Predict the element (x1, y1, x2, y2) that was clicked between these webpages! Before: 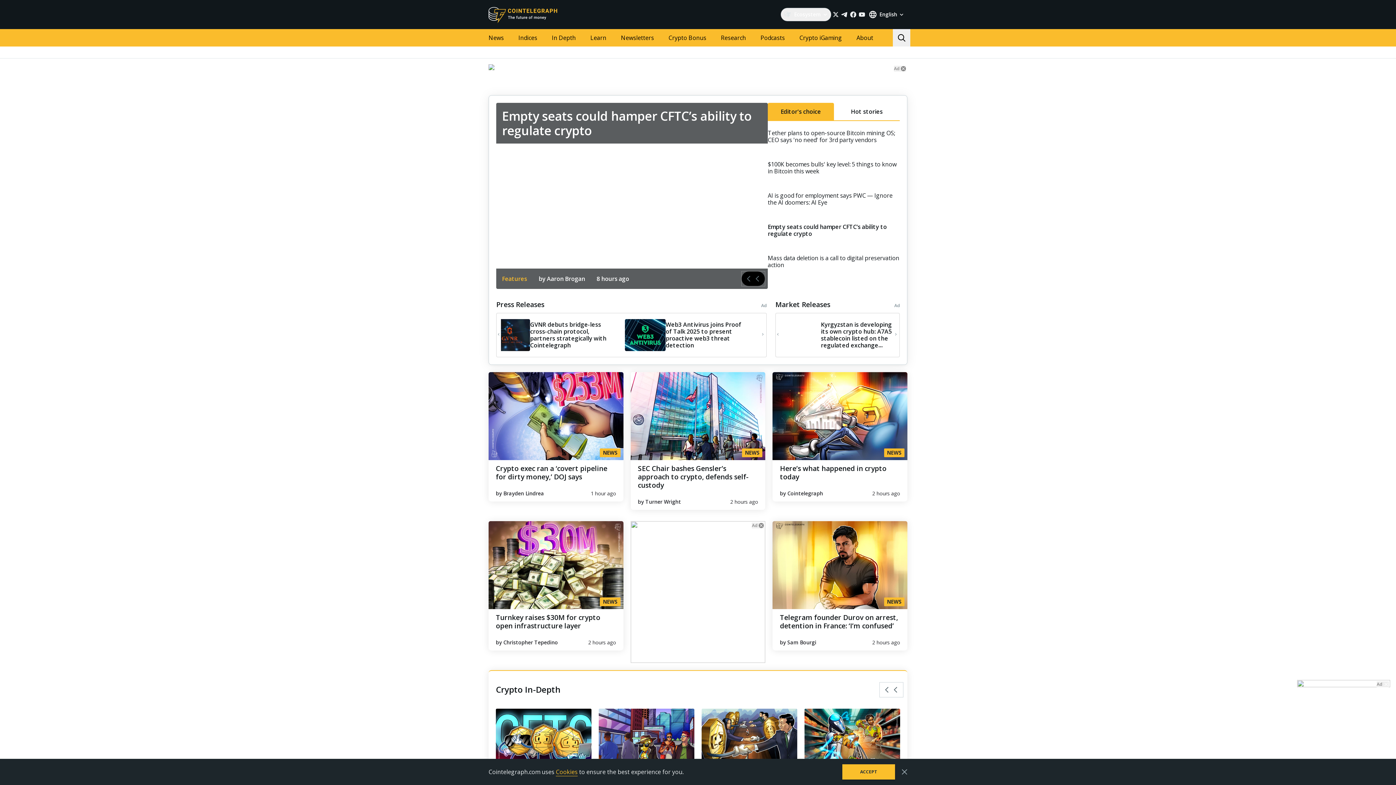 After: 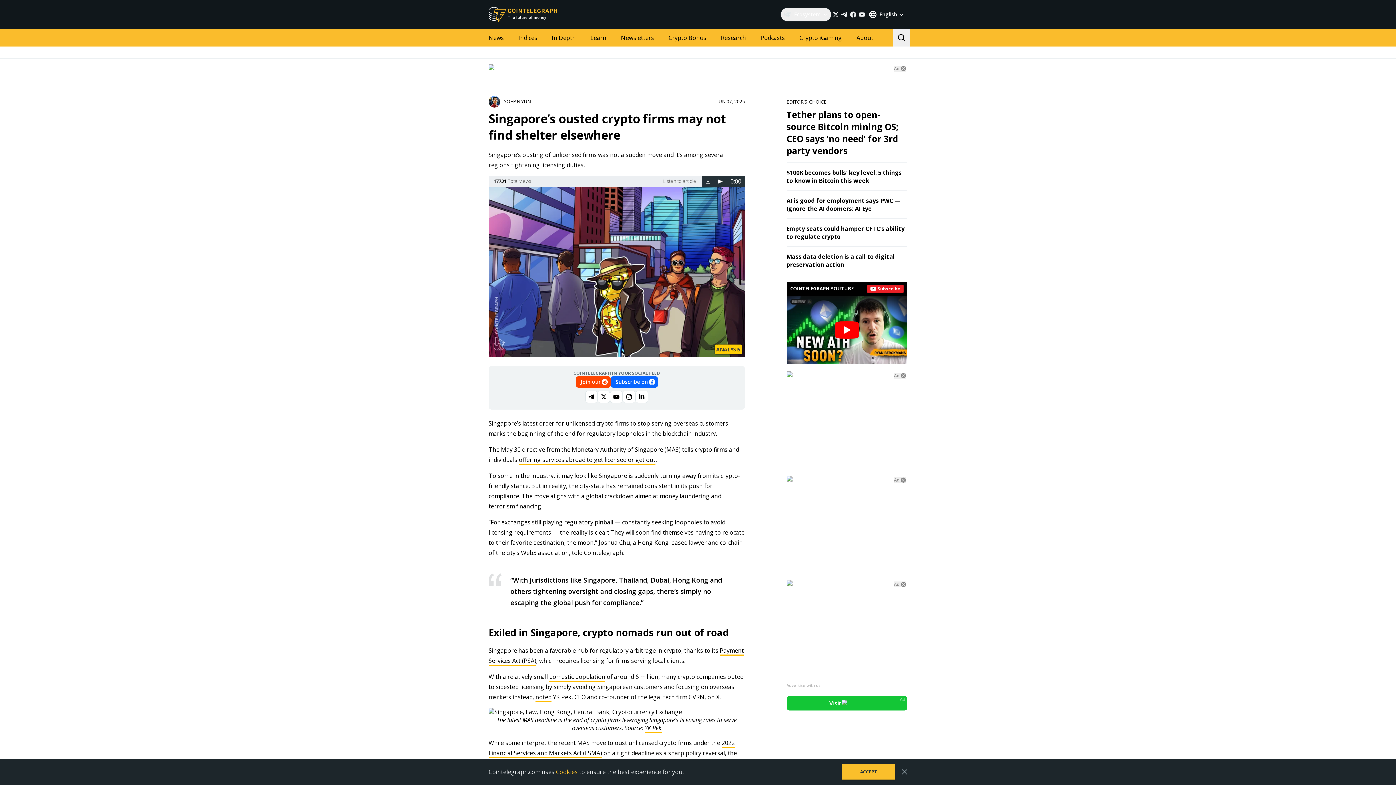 Action: label: Singapore’s ousted crypto firms may not find shelter elsewhere bbox: (598, 708, 694, 790)